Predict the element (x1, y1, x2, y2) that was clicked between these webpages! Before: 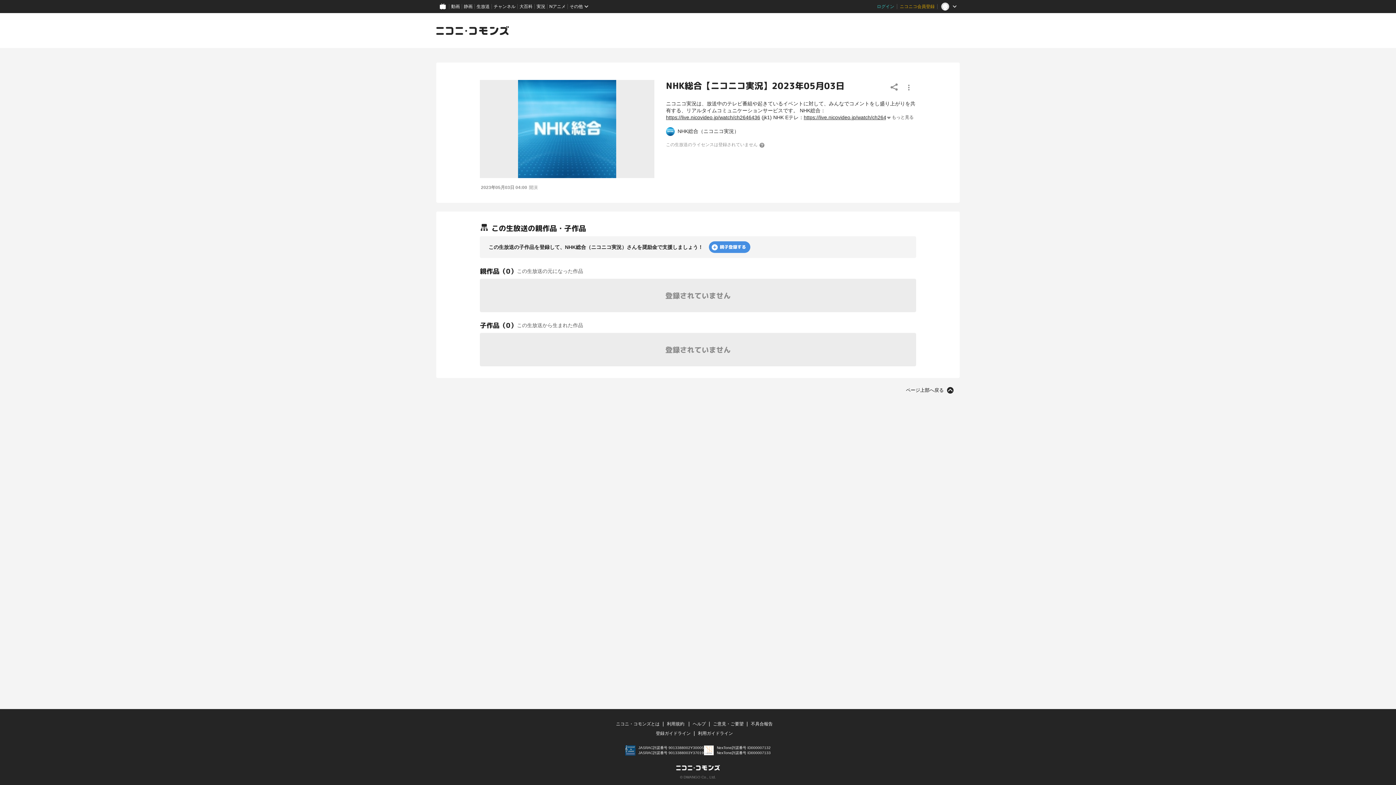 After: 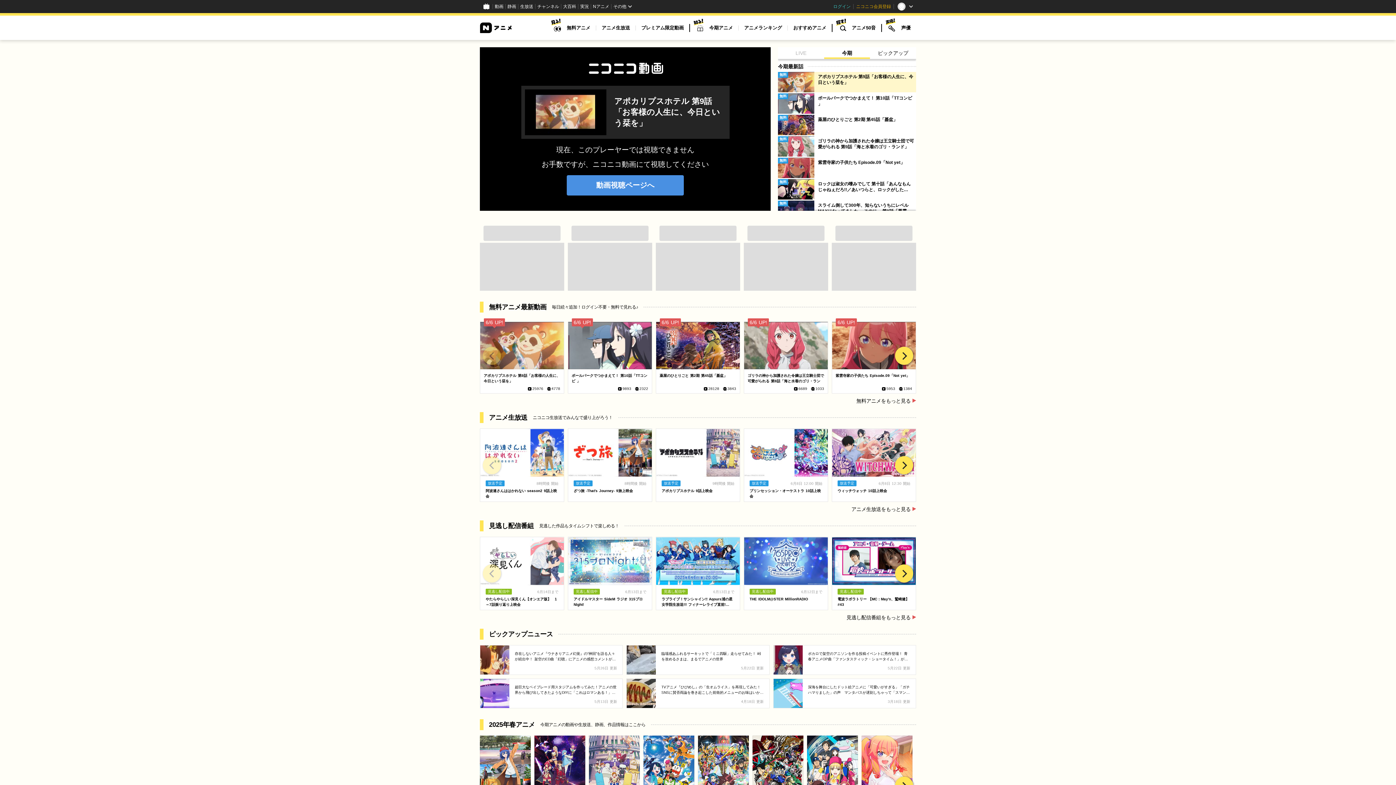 Action: label: Nアニメ bbox: (547, 0, 568, 13)